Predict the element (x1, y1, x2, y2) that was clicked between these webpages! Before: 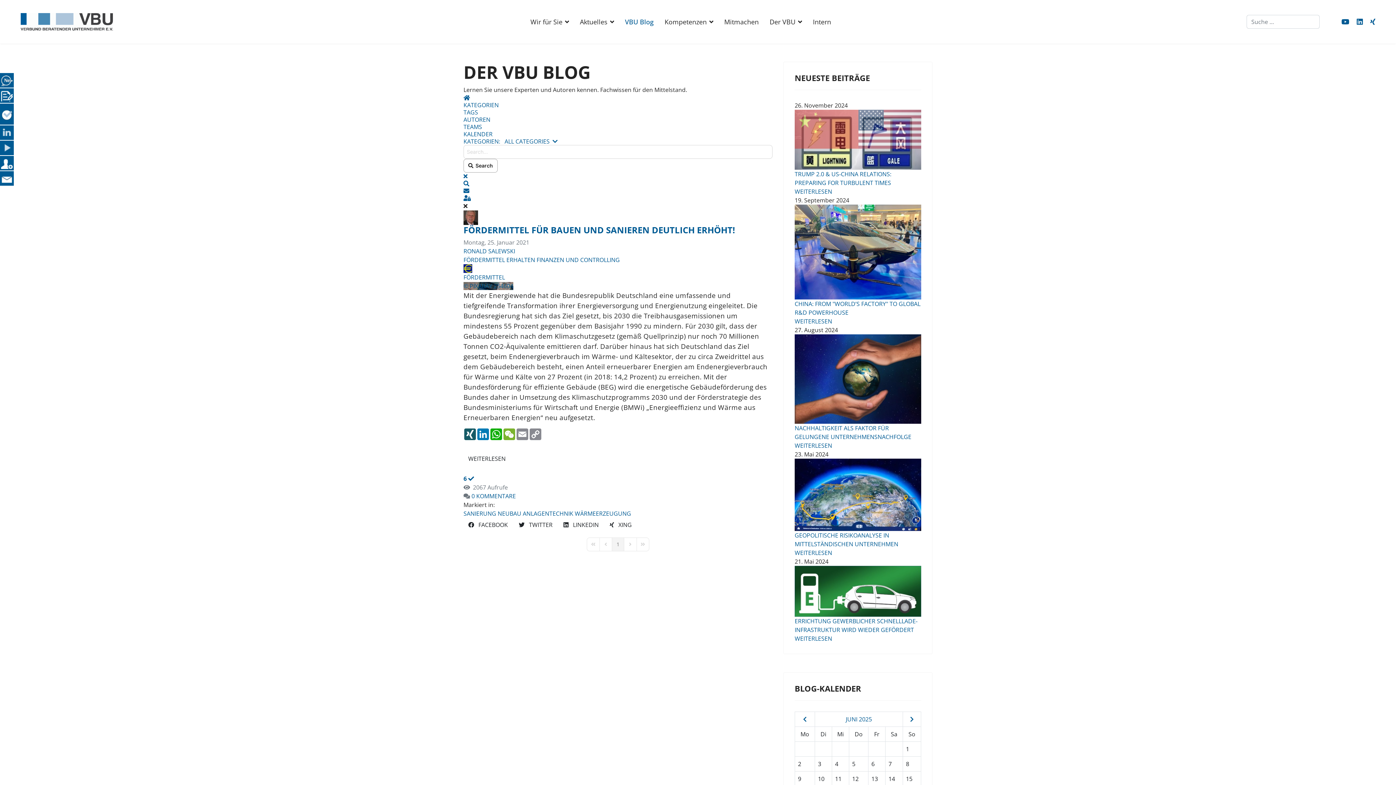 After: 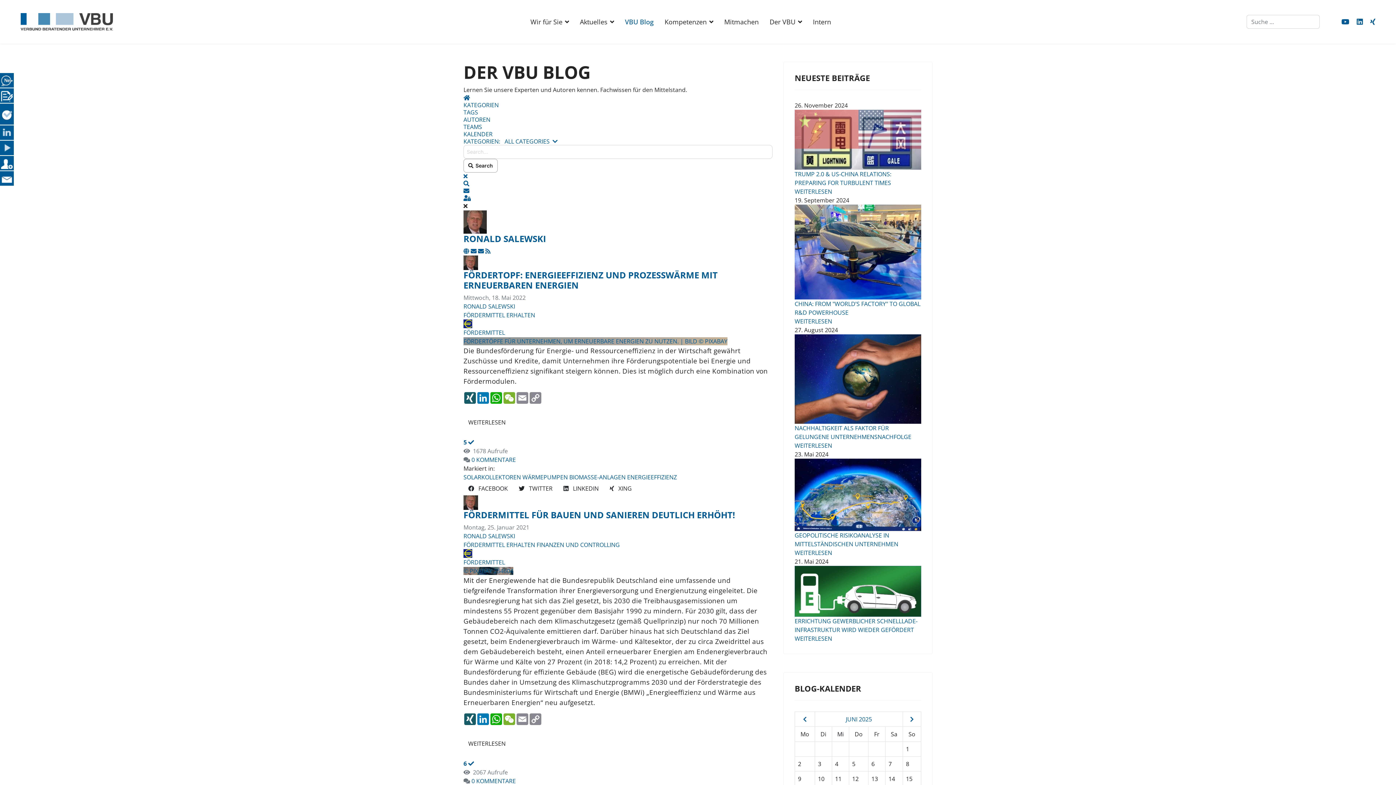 Action: bbox: (463, 210, 772, 225)